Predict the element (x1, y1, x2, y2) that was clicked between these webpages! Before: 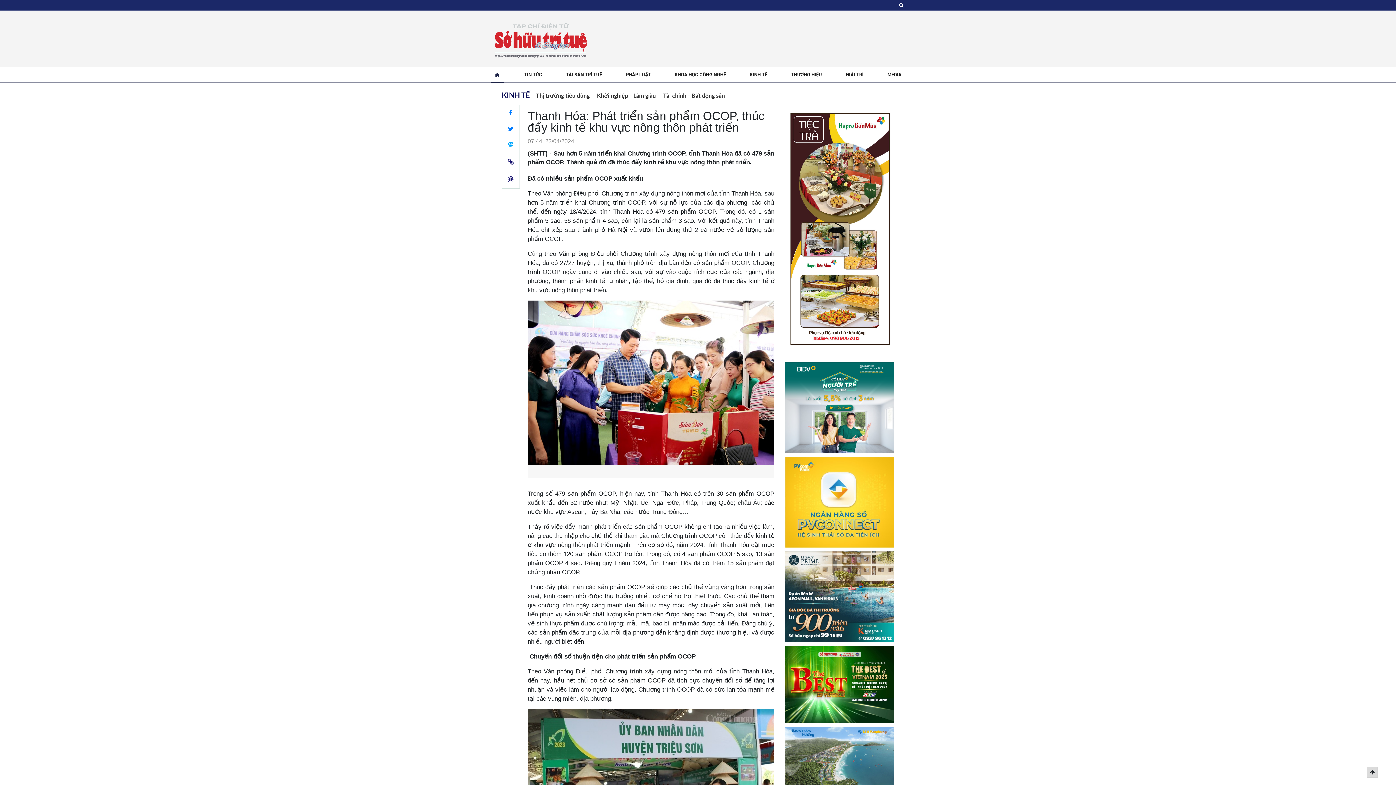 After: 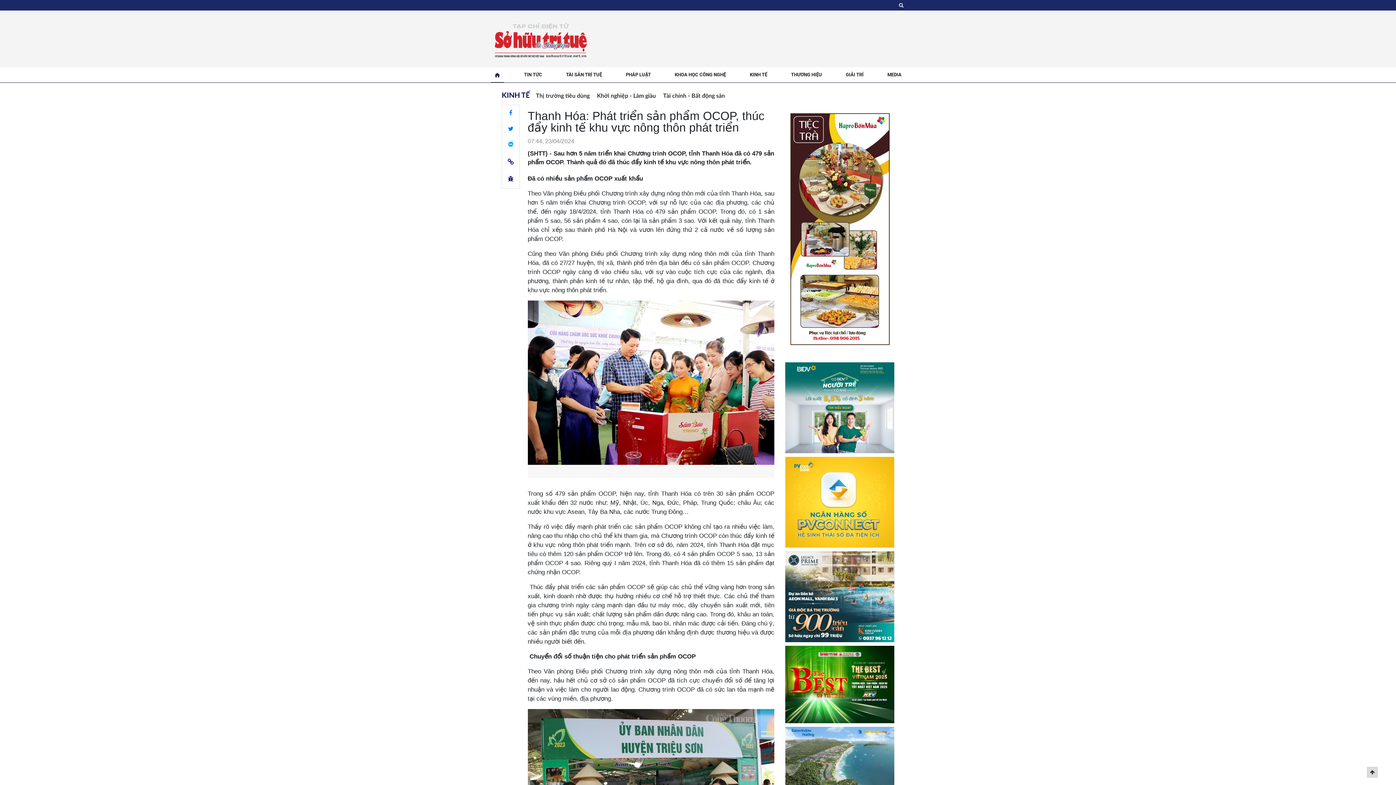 Action: bbox: (785, 404, 894, 410)